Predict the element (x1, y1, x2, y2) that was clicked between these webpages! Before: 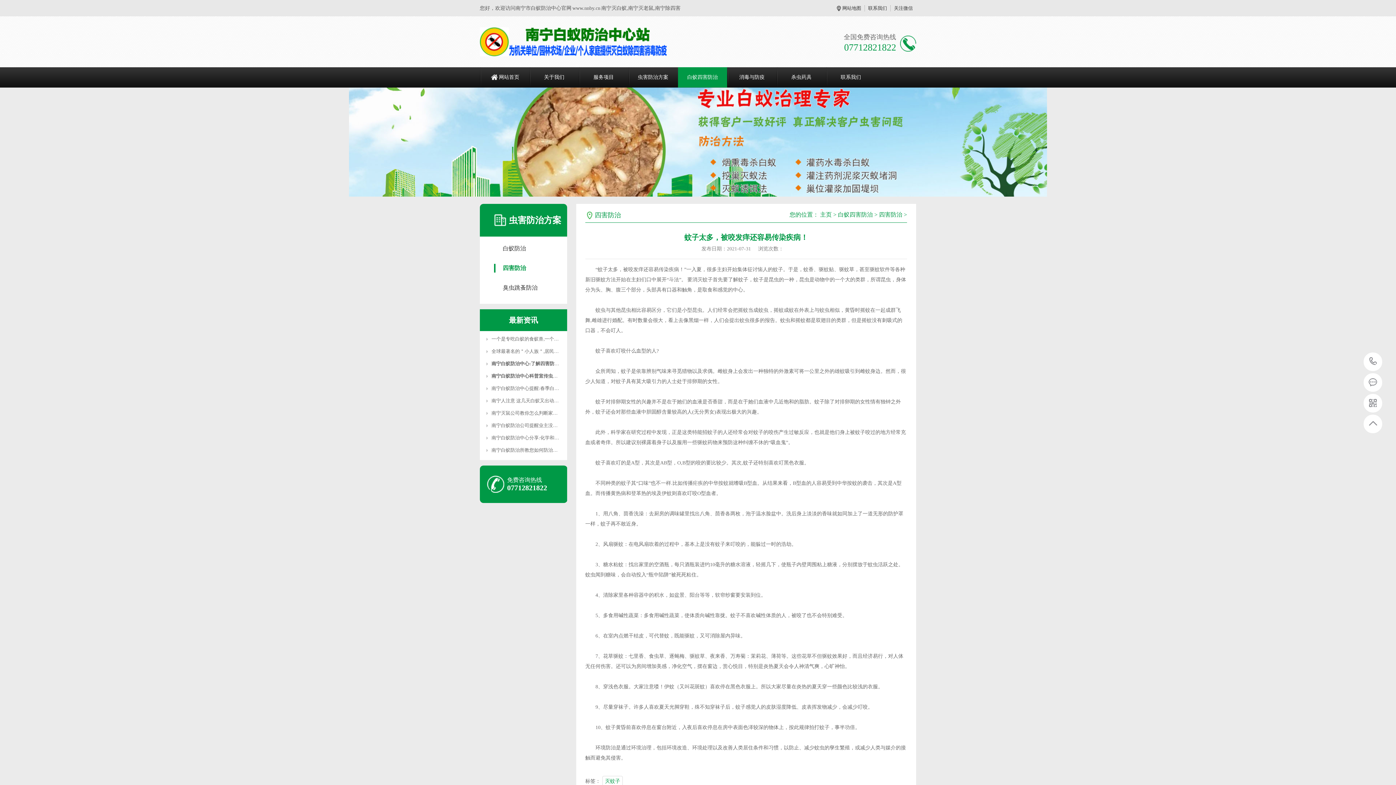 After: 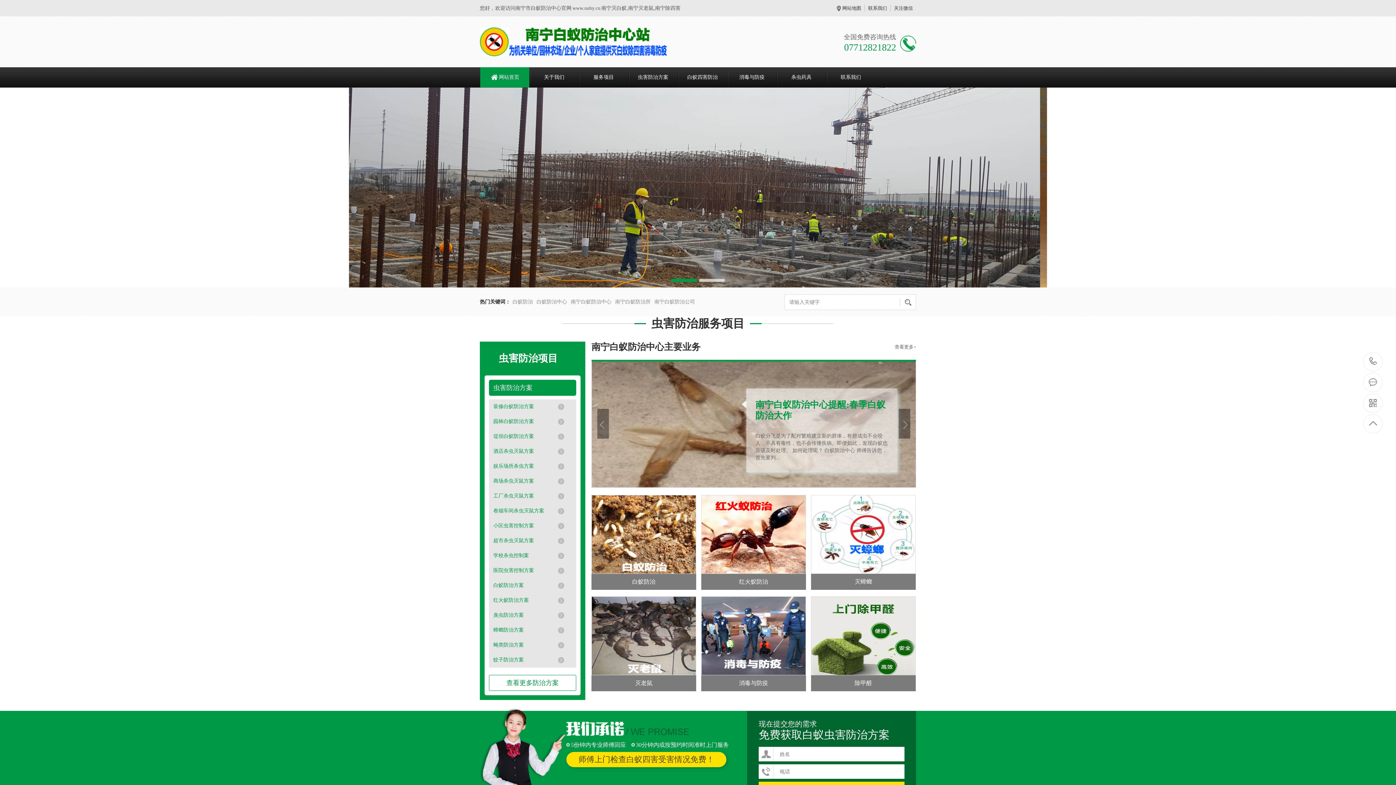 Action: bbox: (820, 211, 832, 217) label: 主页